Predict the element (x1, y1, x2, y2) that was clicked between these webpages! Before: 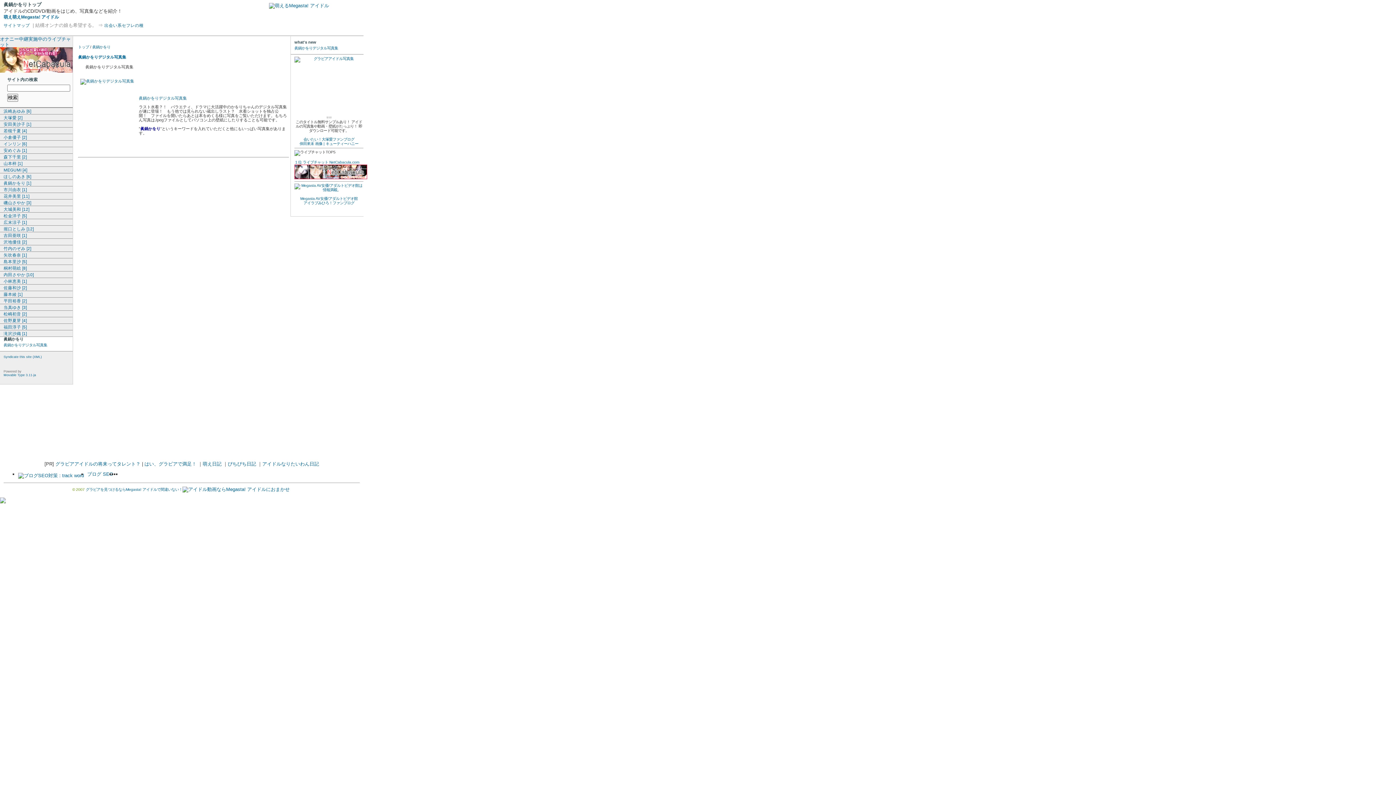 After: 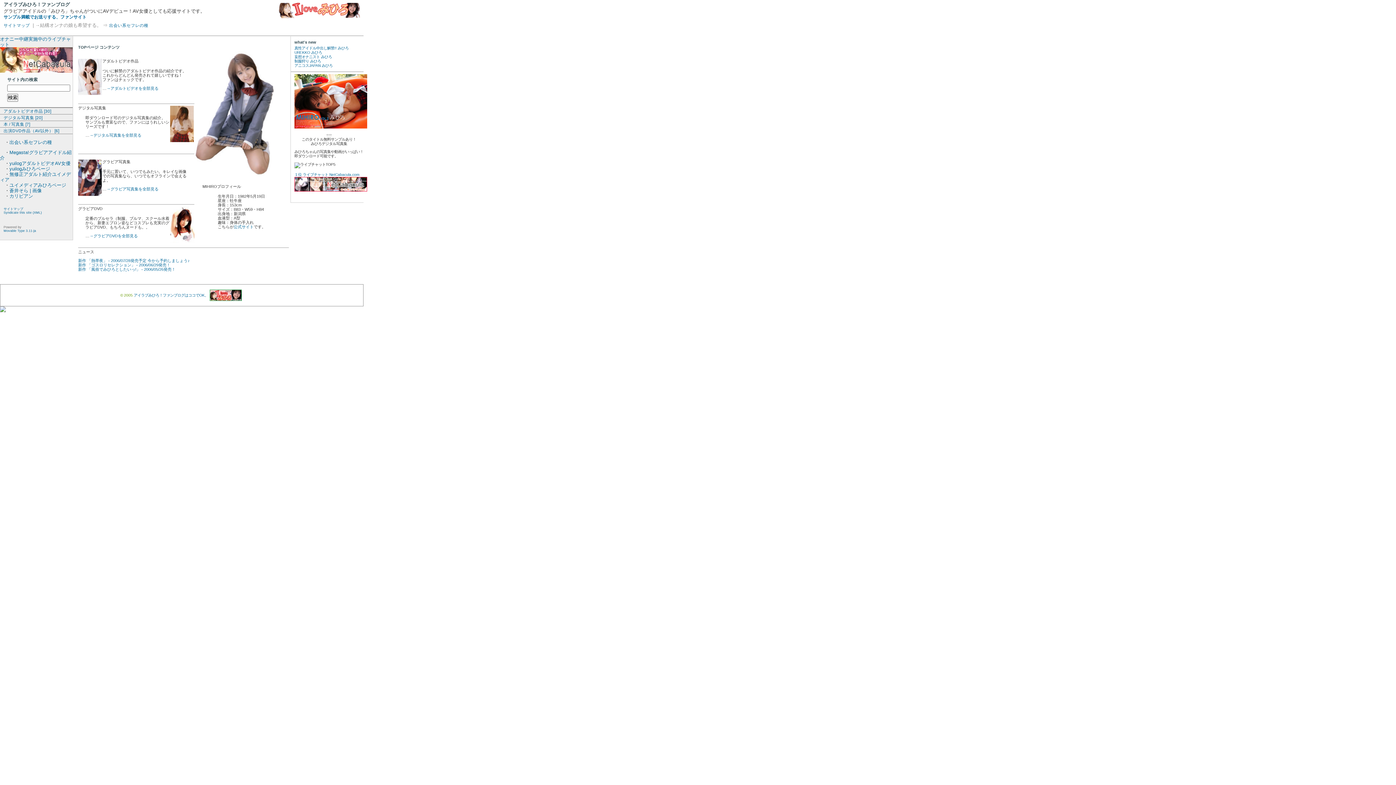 Action: label: アイラブみひろ！ファンブログ bbox: (303, 201, 354, 205)